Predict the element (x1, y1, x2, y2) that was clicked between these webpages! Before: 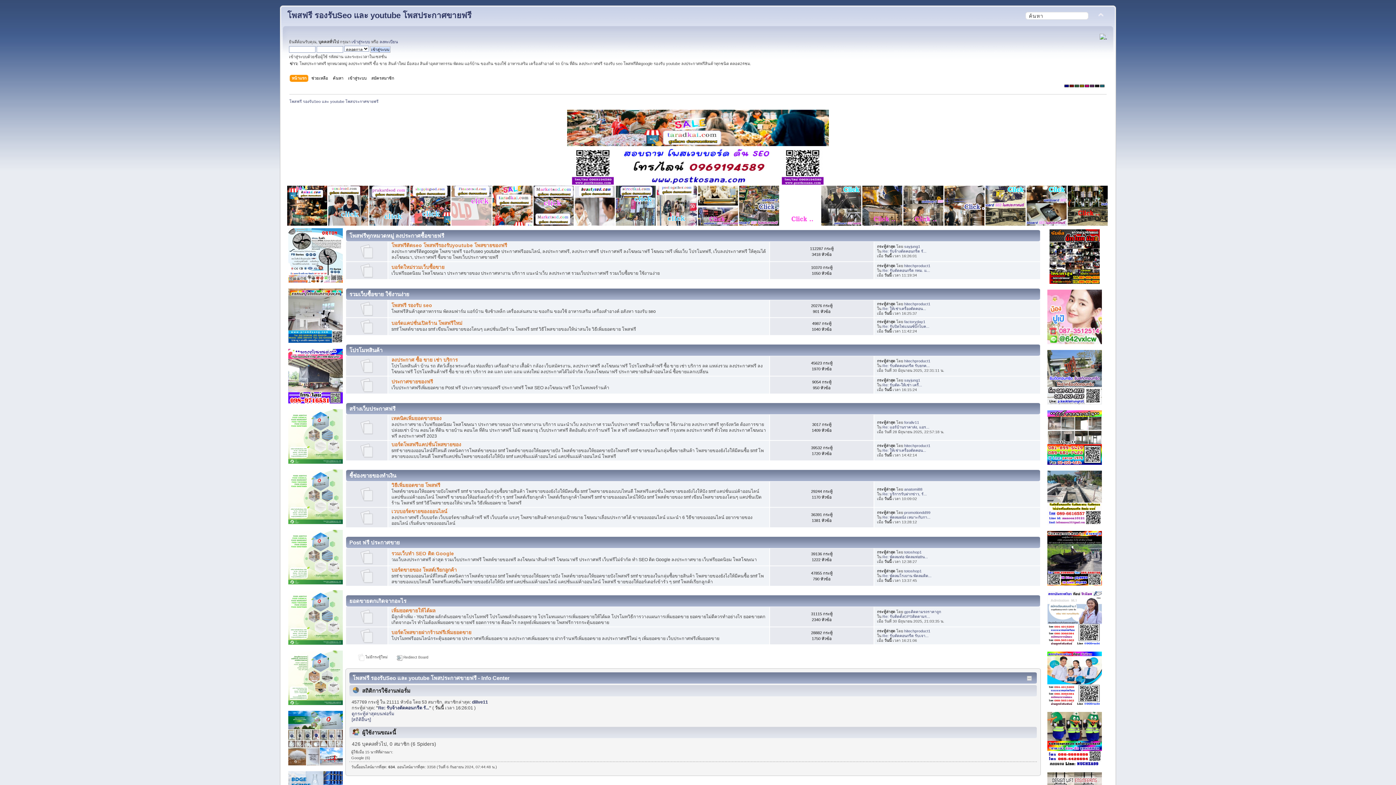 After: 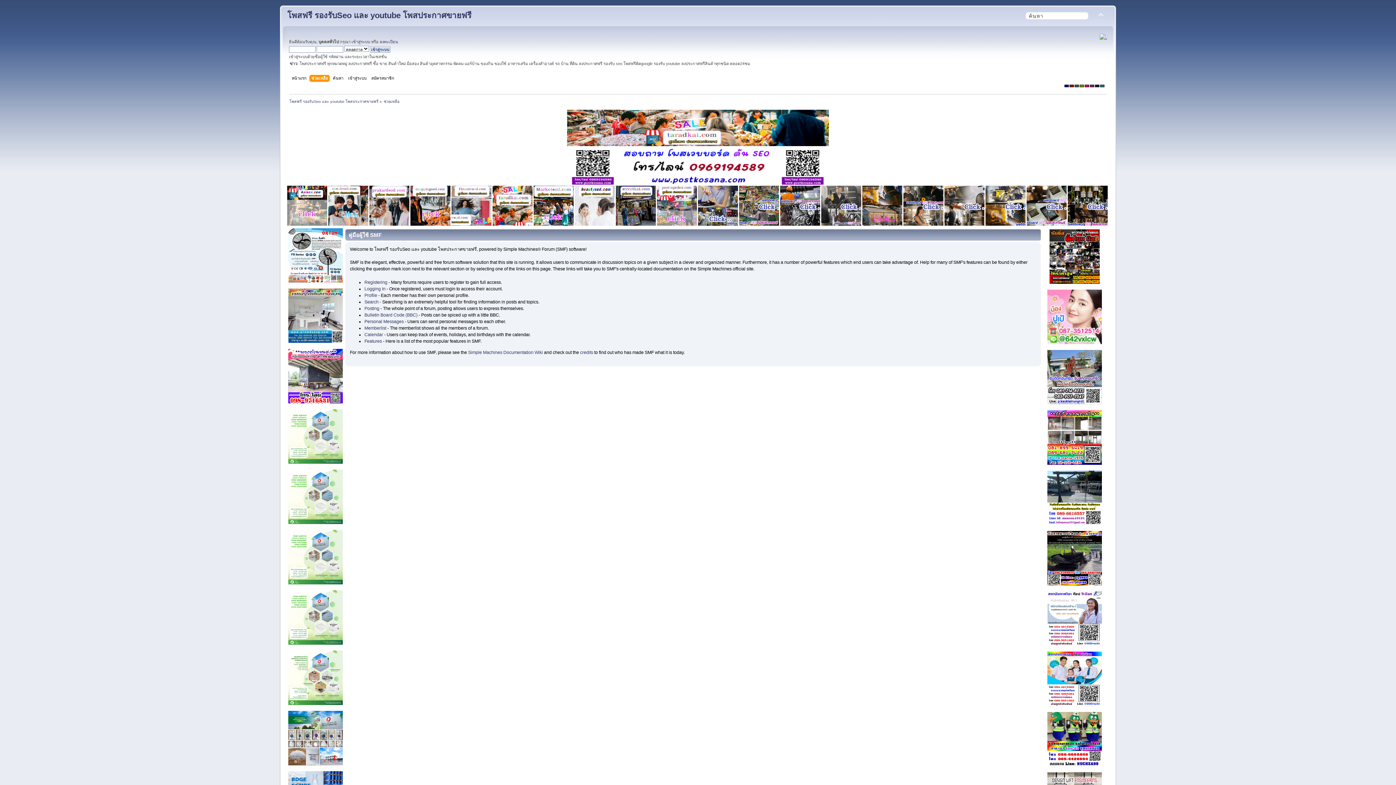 Action: bbox: (311, 74, 329, 82) label: ช่วยเหลือ